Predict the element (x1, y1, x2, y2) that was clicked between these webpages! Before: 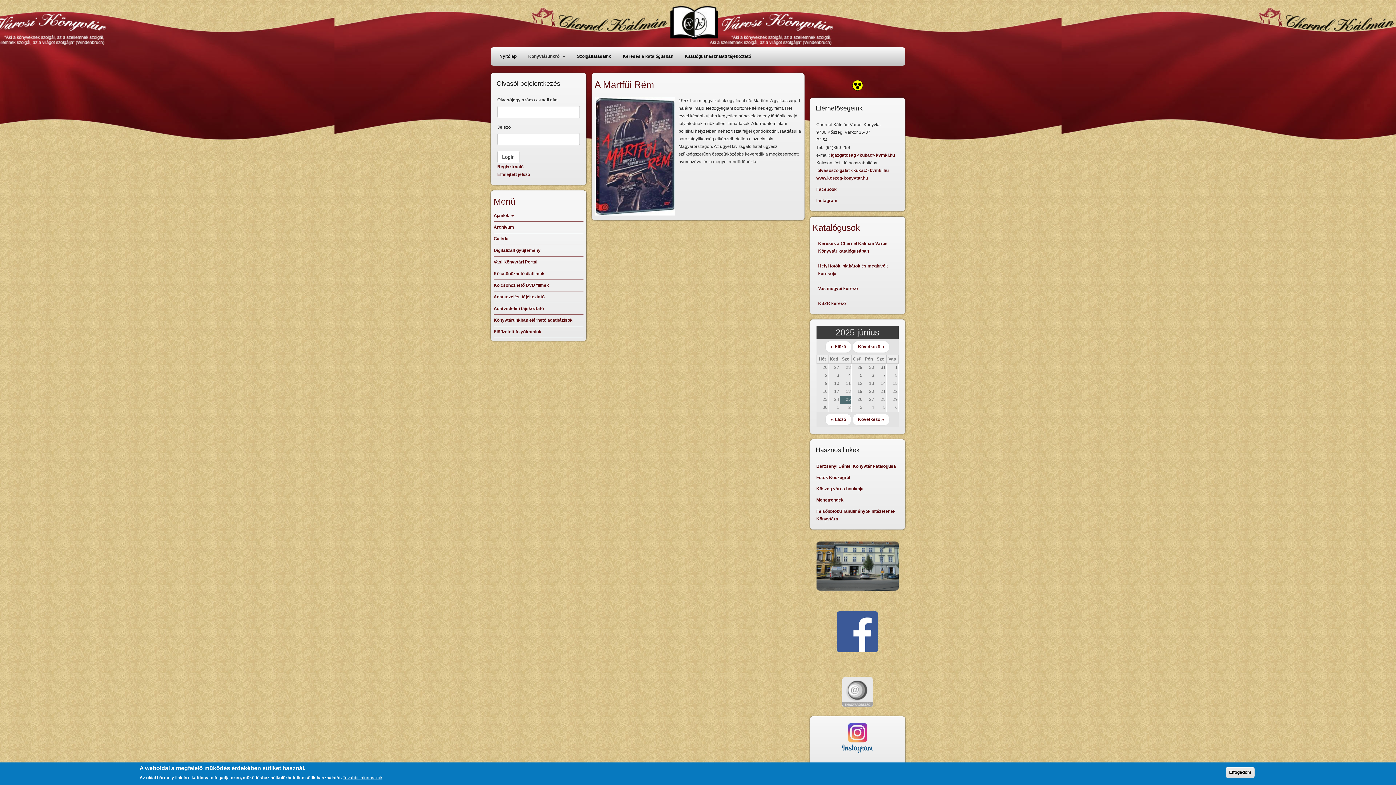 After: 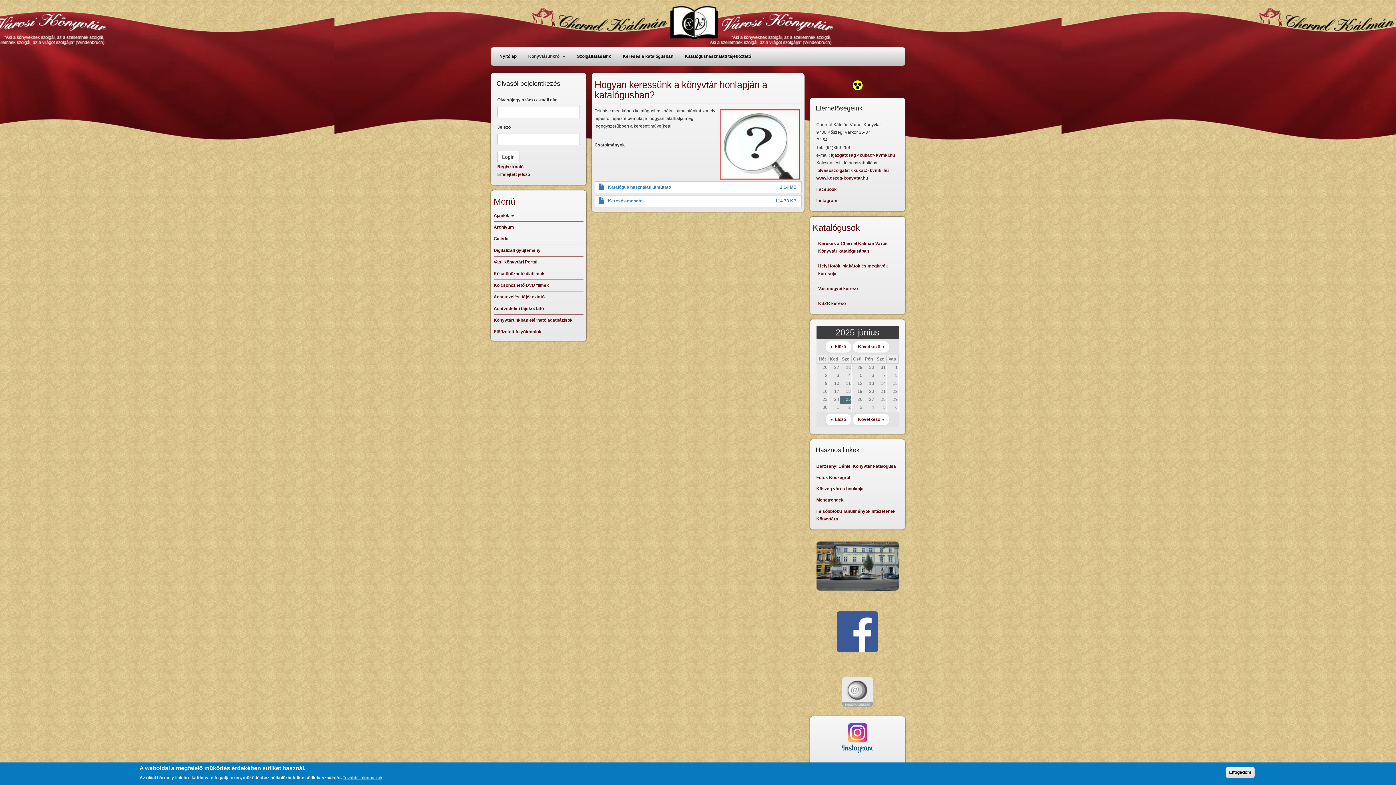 Action: bbox: (679, 47, 756, 65) label: Katalógushasználati tájékoztató